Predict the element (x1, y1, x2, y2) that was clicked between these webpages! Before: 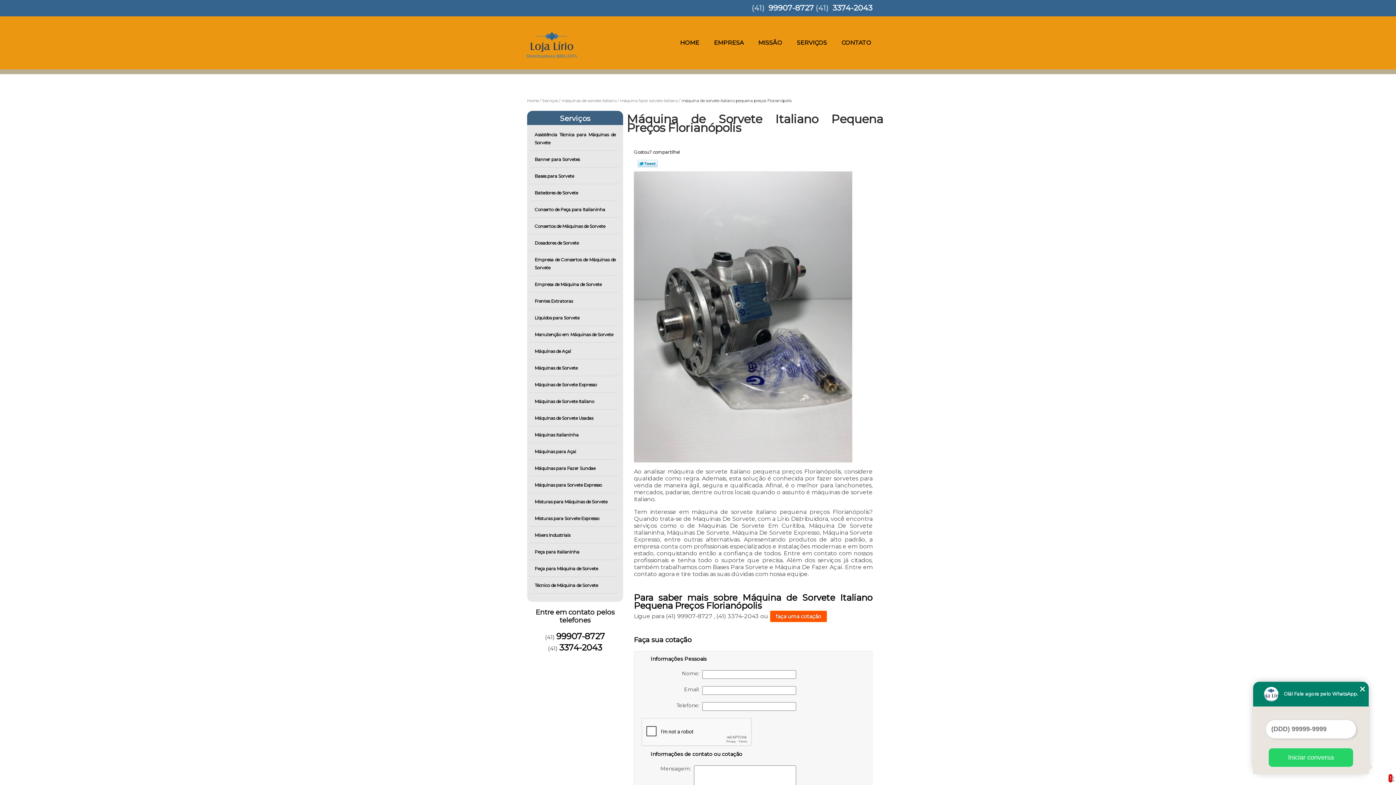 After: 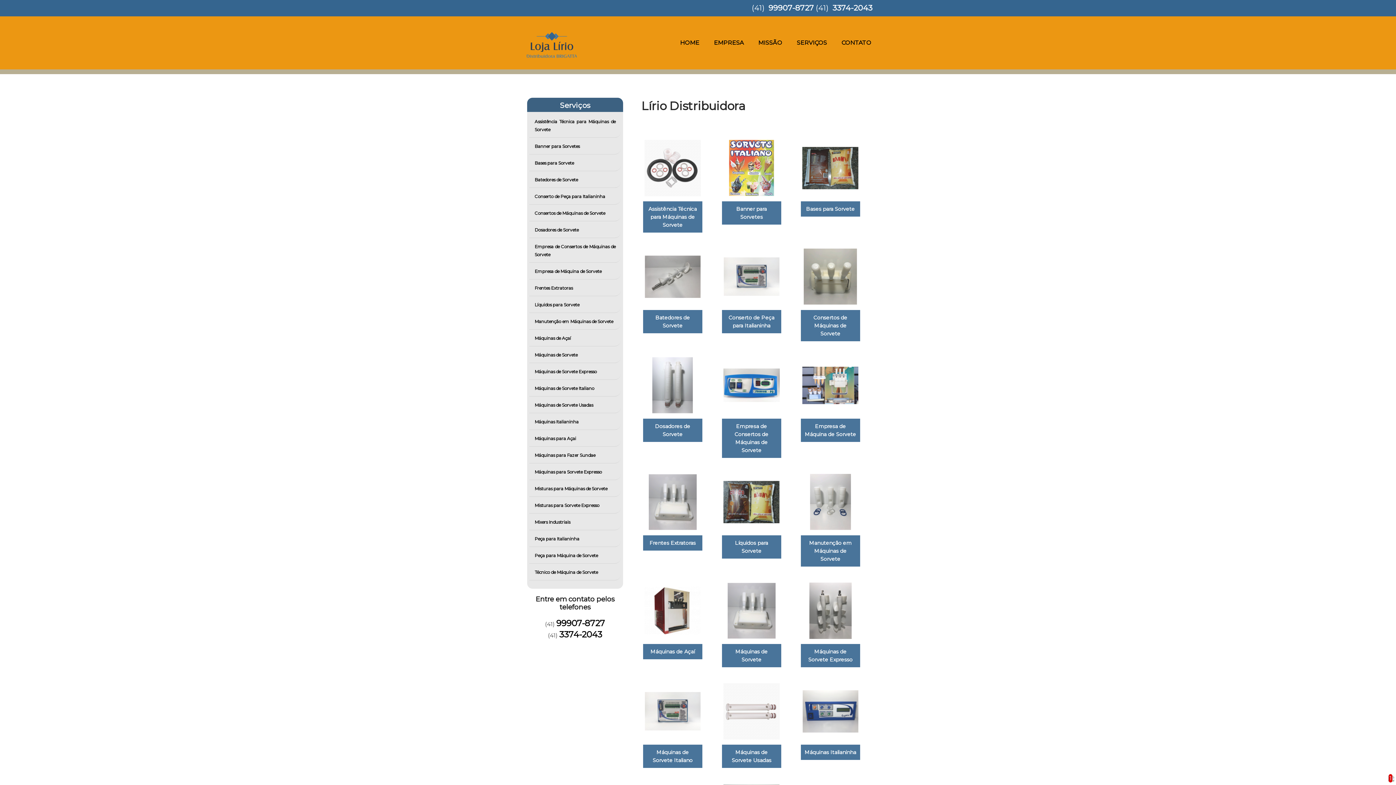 Action: bbox: (520, 16, 603, 45)